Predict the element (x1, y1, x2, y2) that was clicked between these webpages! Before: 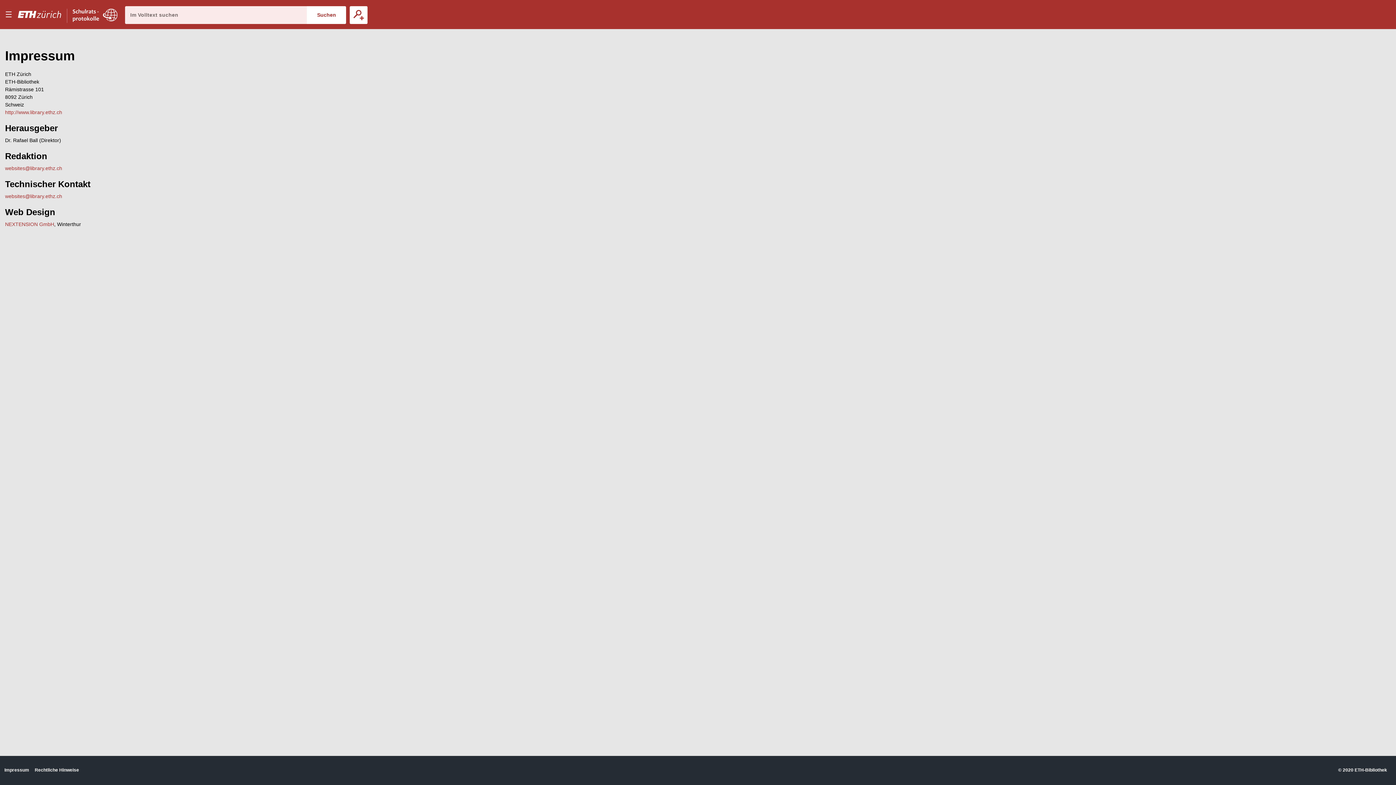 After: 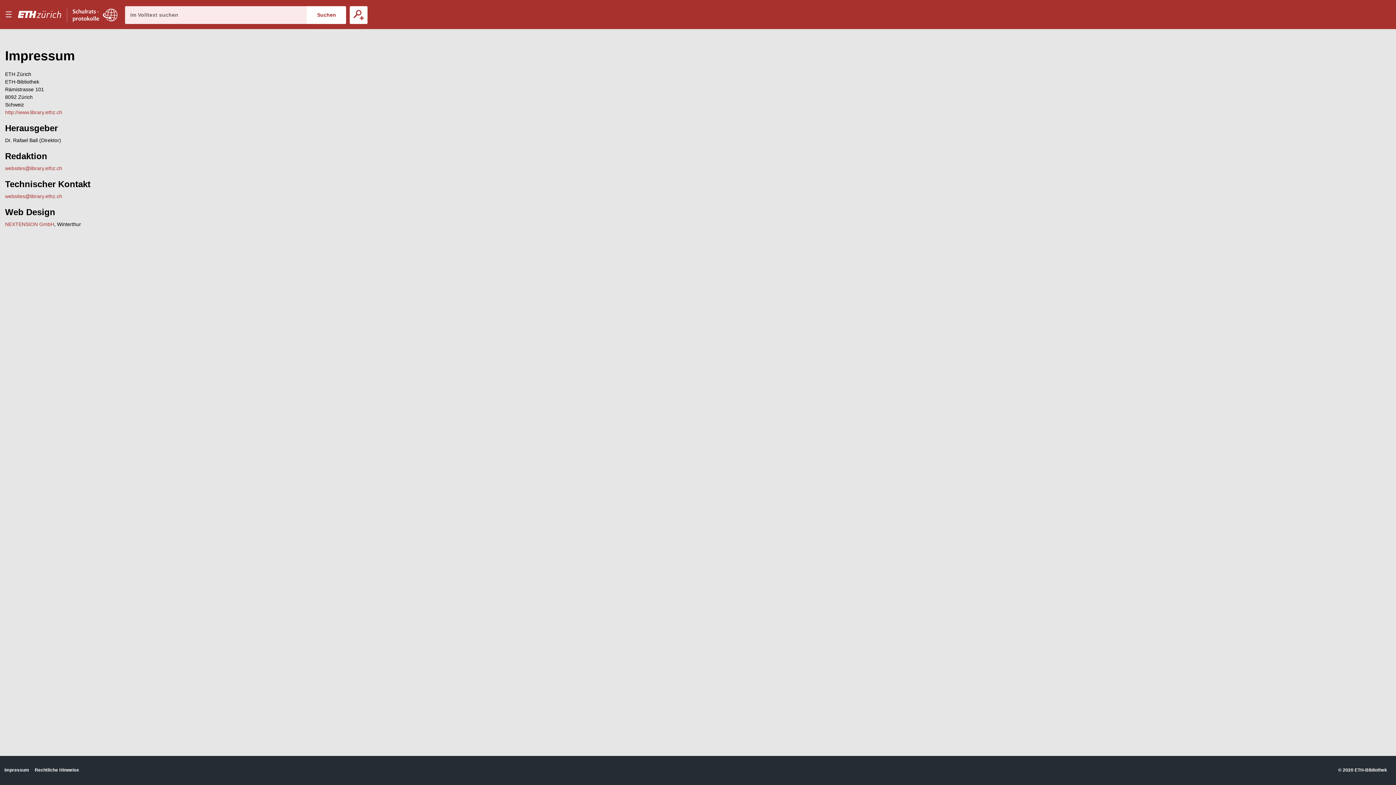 Action: label: Impressum bbox: (4, 767, 29, 773)